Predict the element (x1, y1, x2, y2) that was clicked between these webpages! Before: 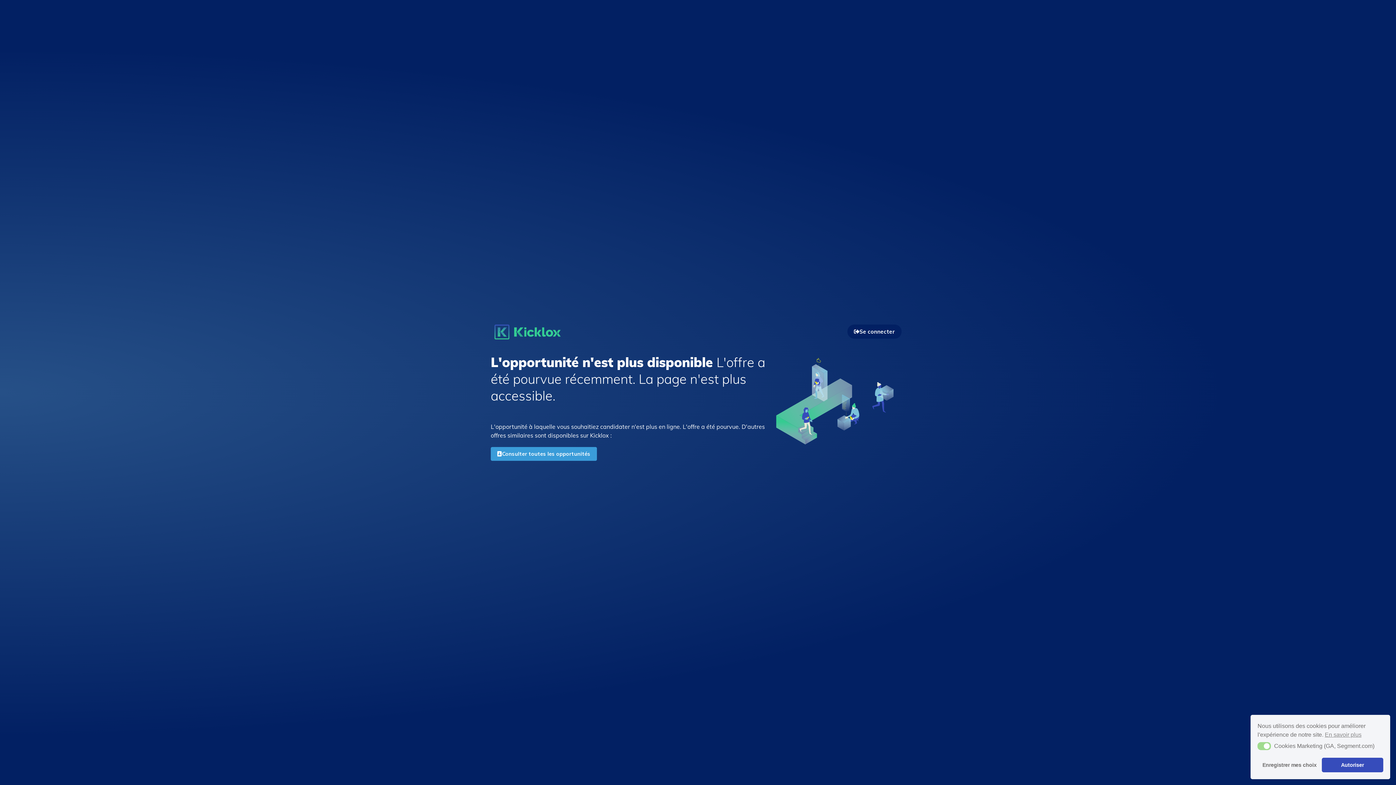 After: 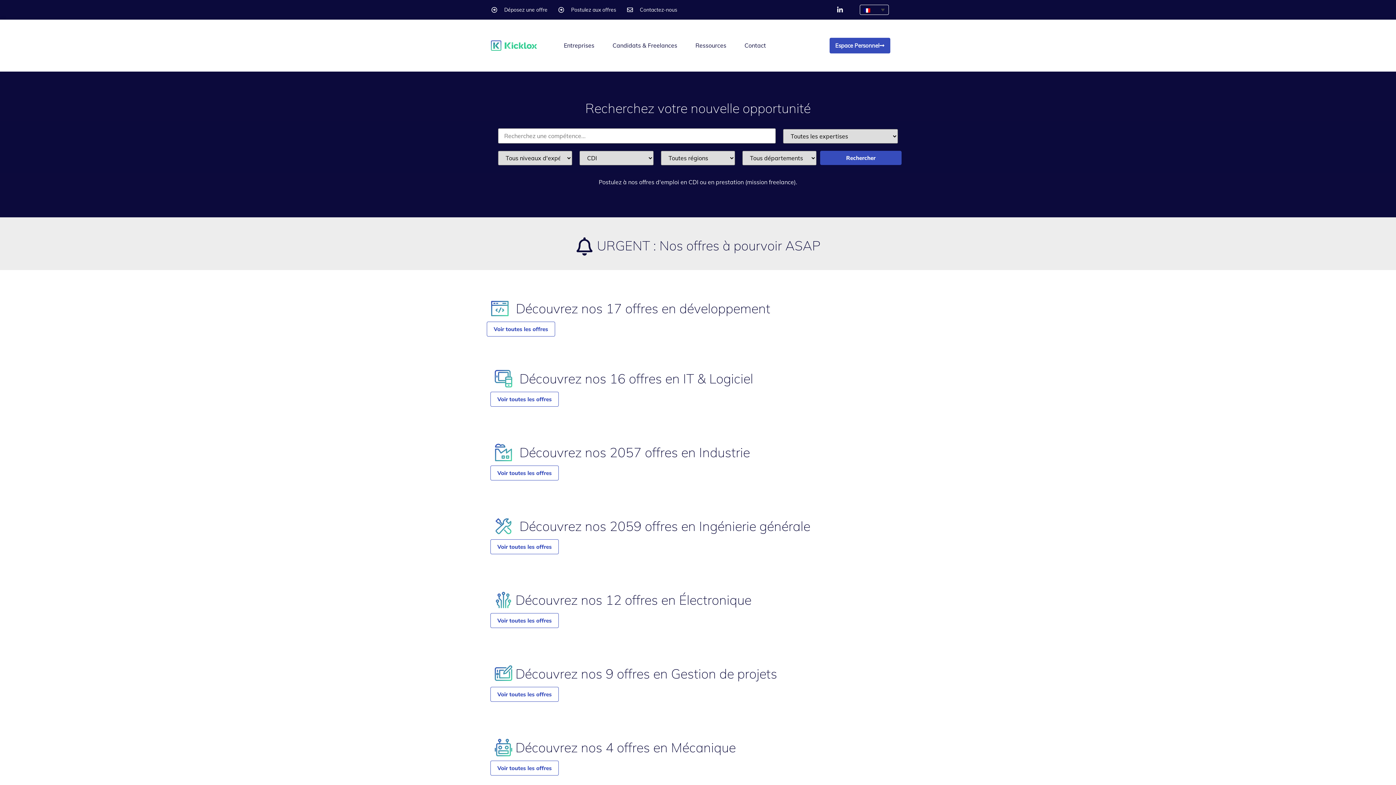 Action: bbox: (490, 447, 597, 461) label: Consulter toutes les opportunités